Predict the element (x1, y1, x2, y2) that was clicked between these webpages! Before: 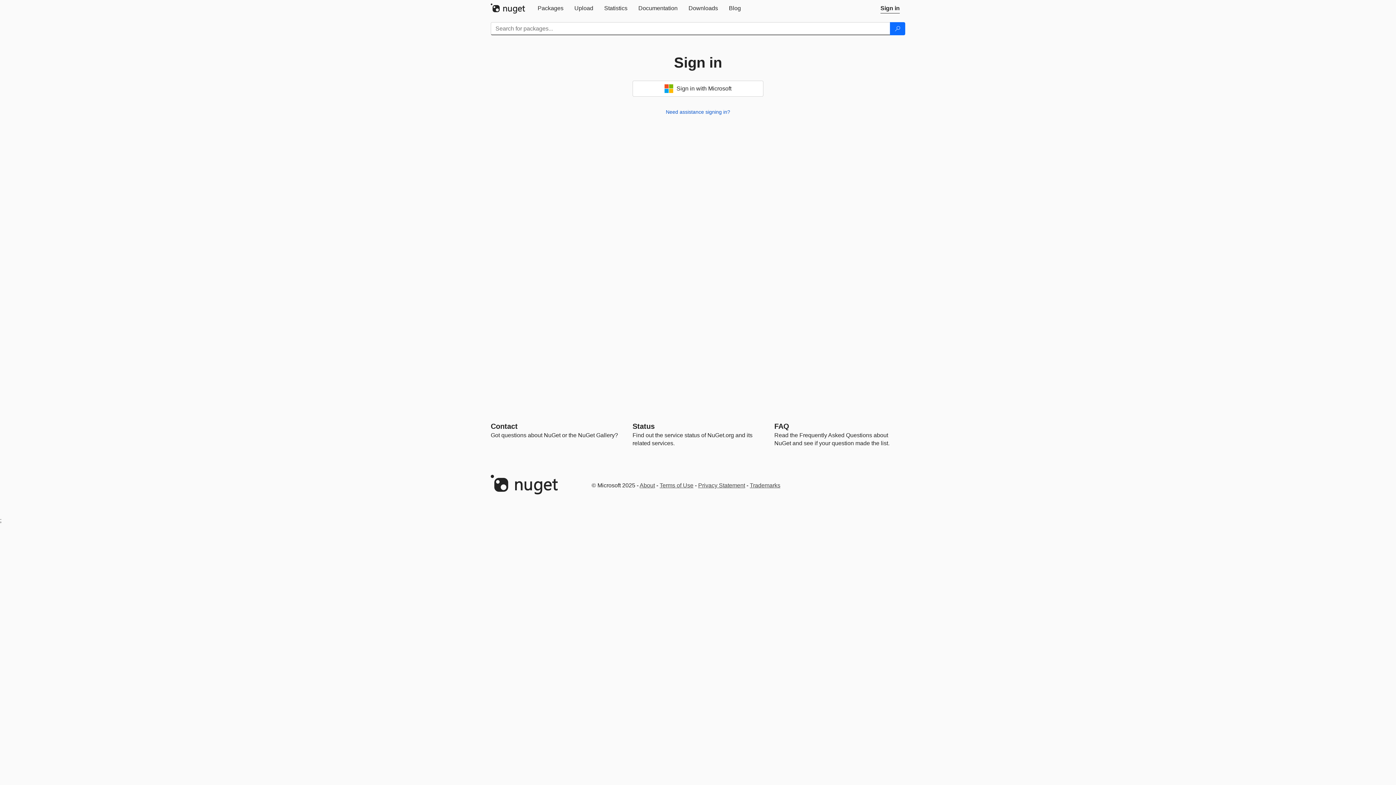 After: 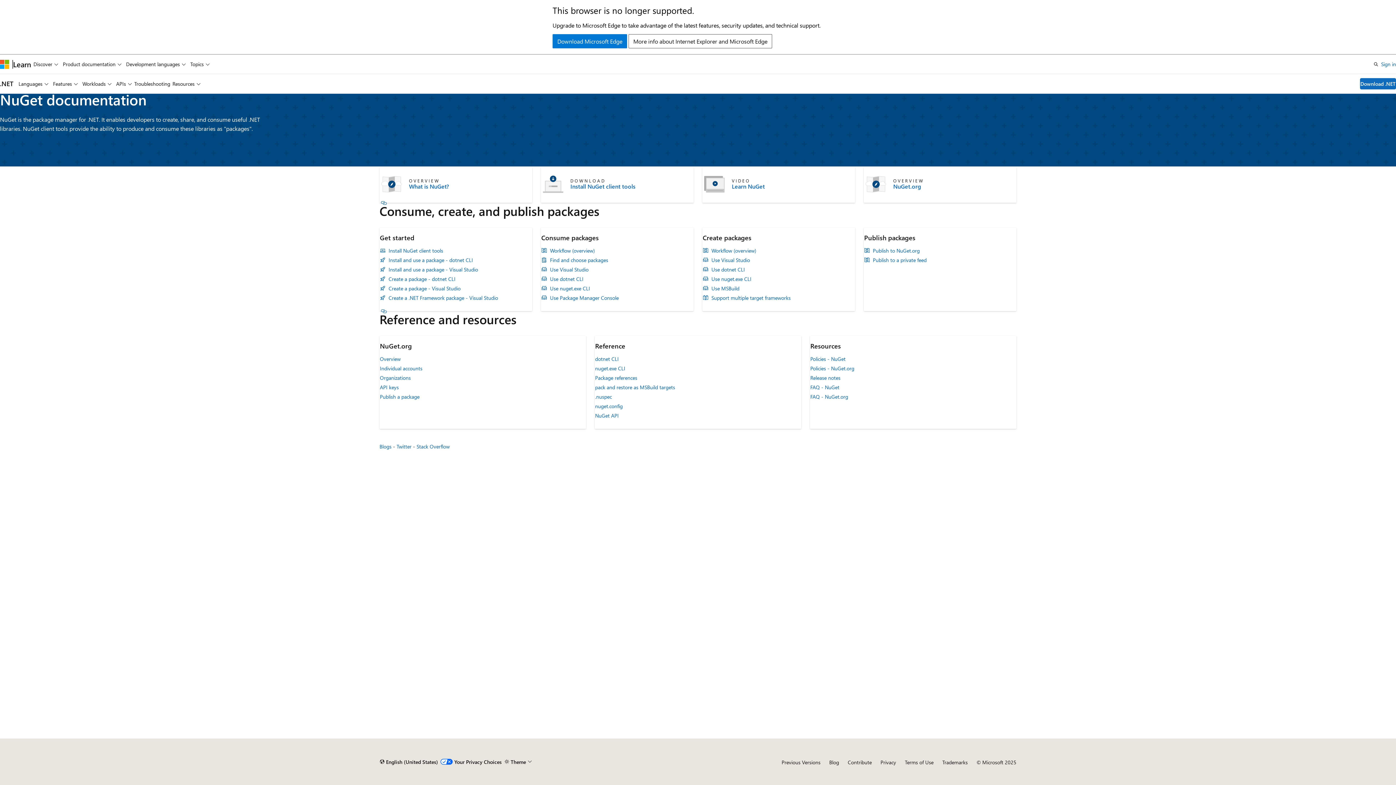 Action: bbox: (633, 0, 683, 16) label: Documentation